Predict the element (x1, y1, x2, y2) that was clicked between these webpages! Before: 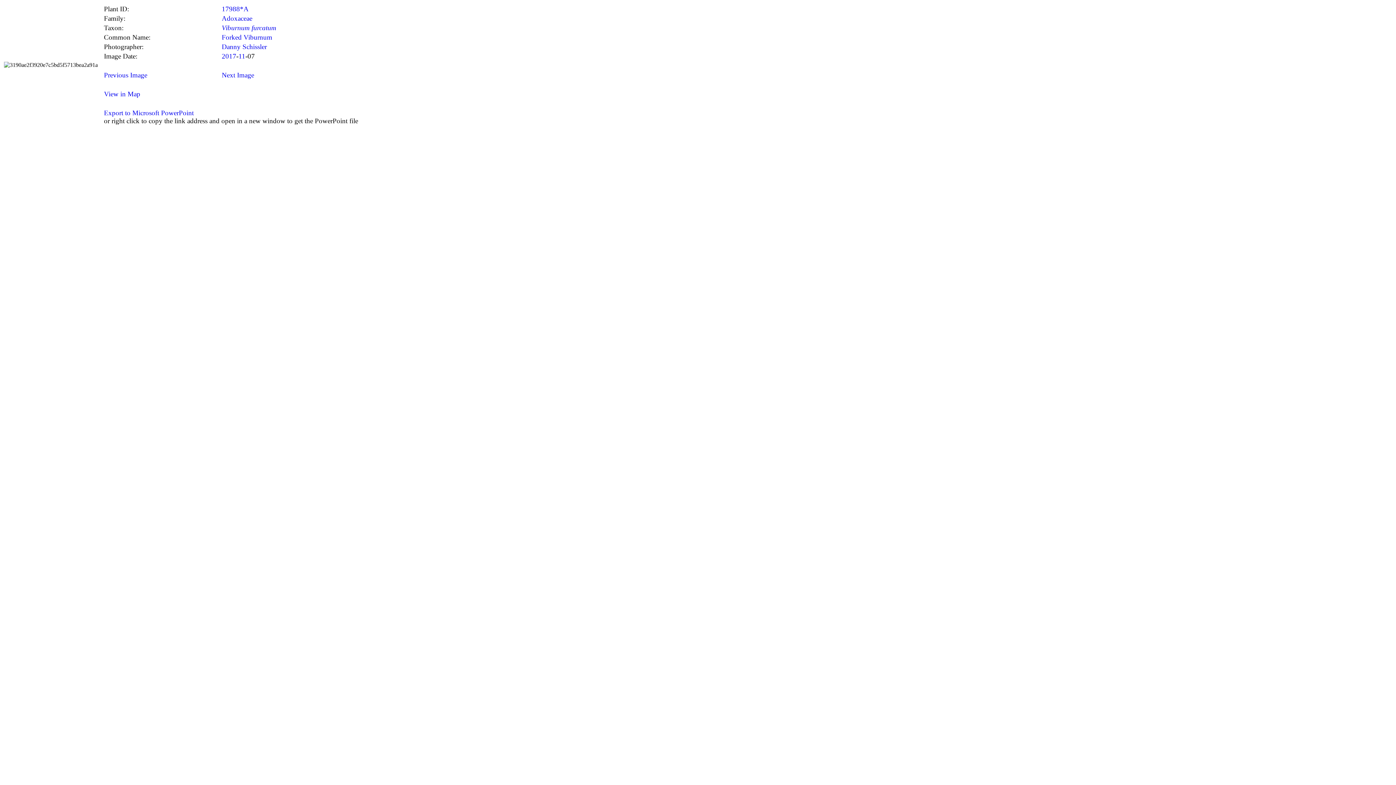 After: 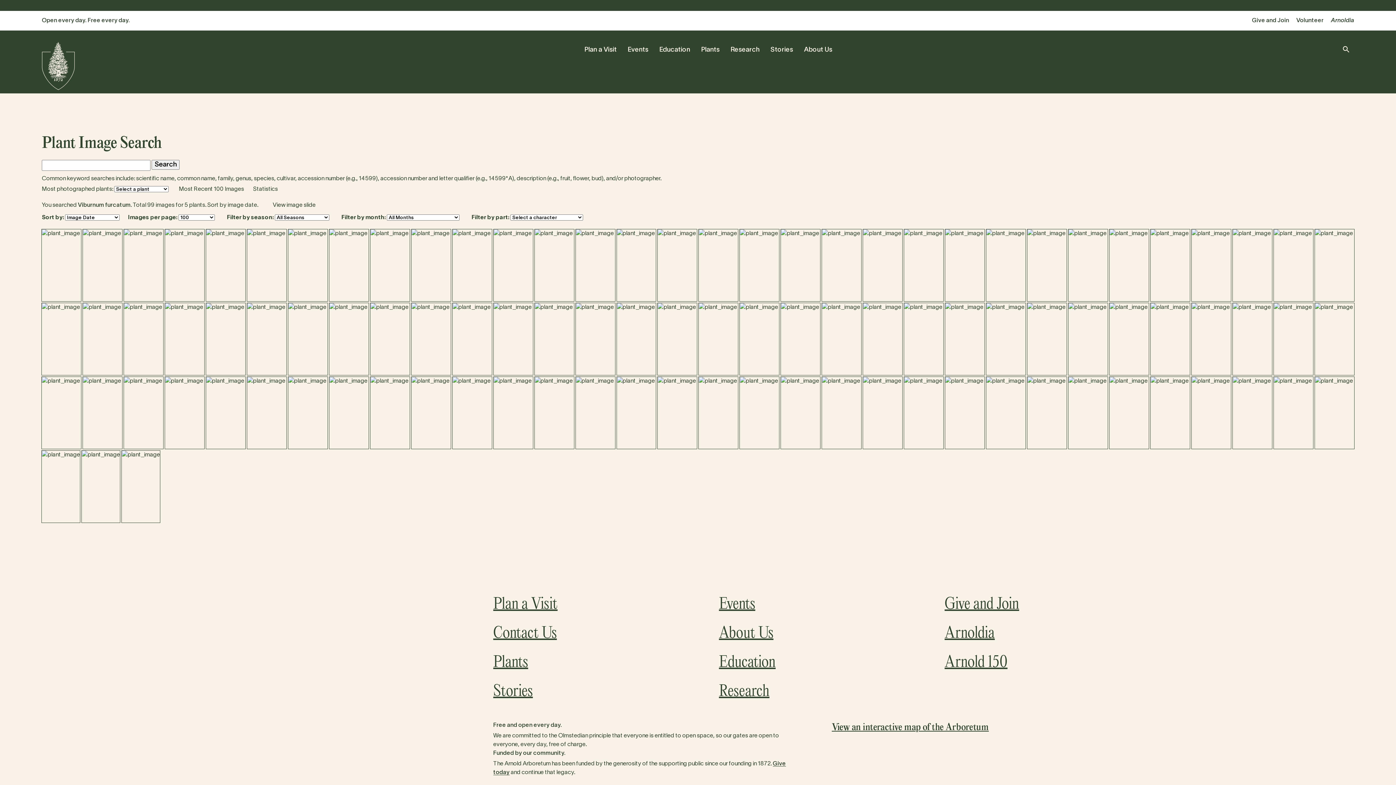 Action: label: Viburnum furcatum bbox: (221, 24, 276, 31)